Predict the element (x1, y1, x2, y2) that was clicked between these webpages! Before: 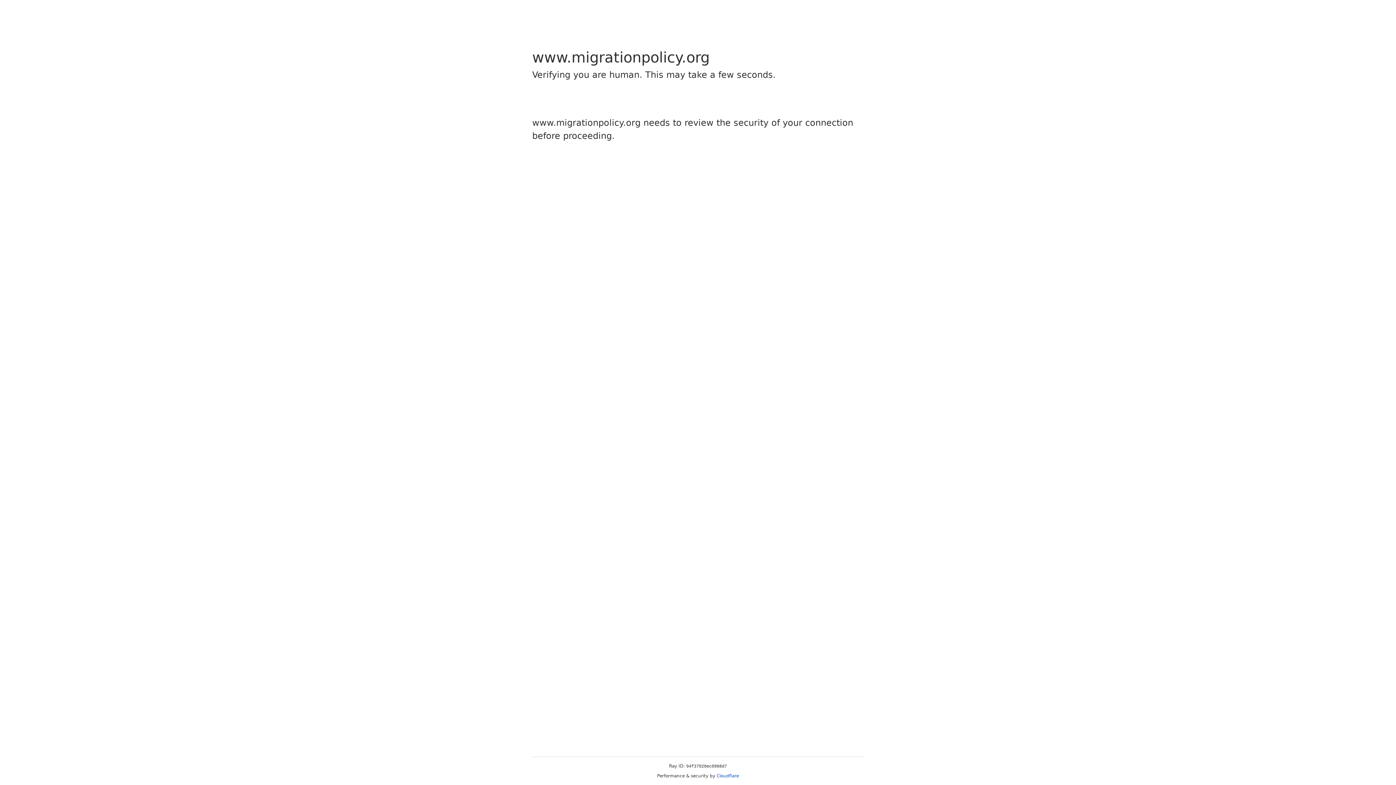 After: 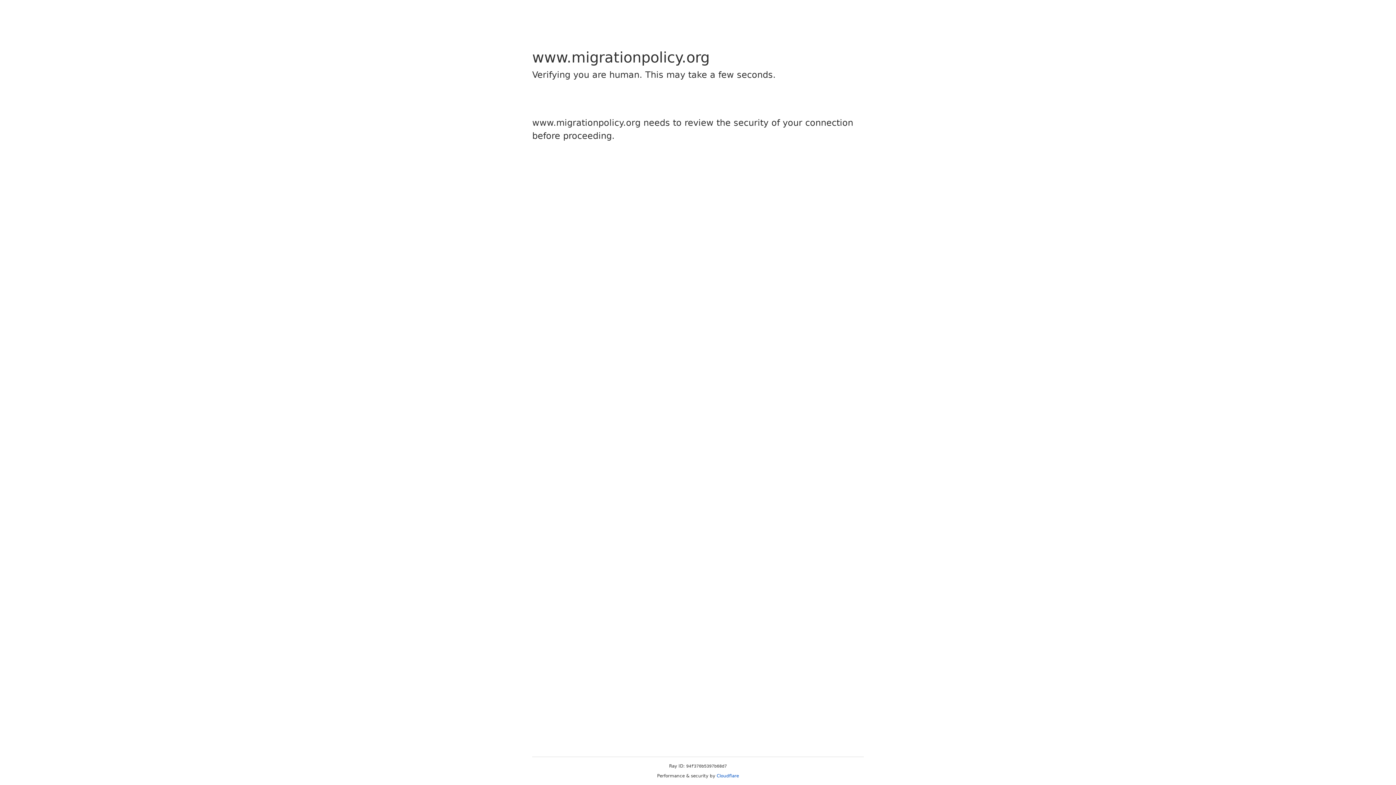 Action: label: Cloudflare bbox: (716, 773, 739, 778)